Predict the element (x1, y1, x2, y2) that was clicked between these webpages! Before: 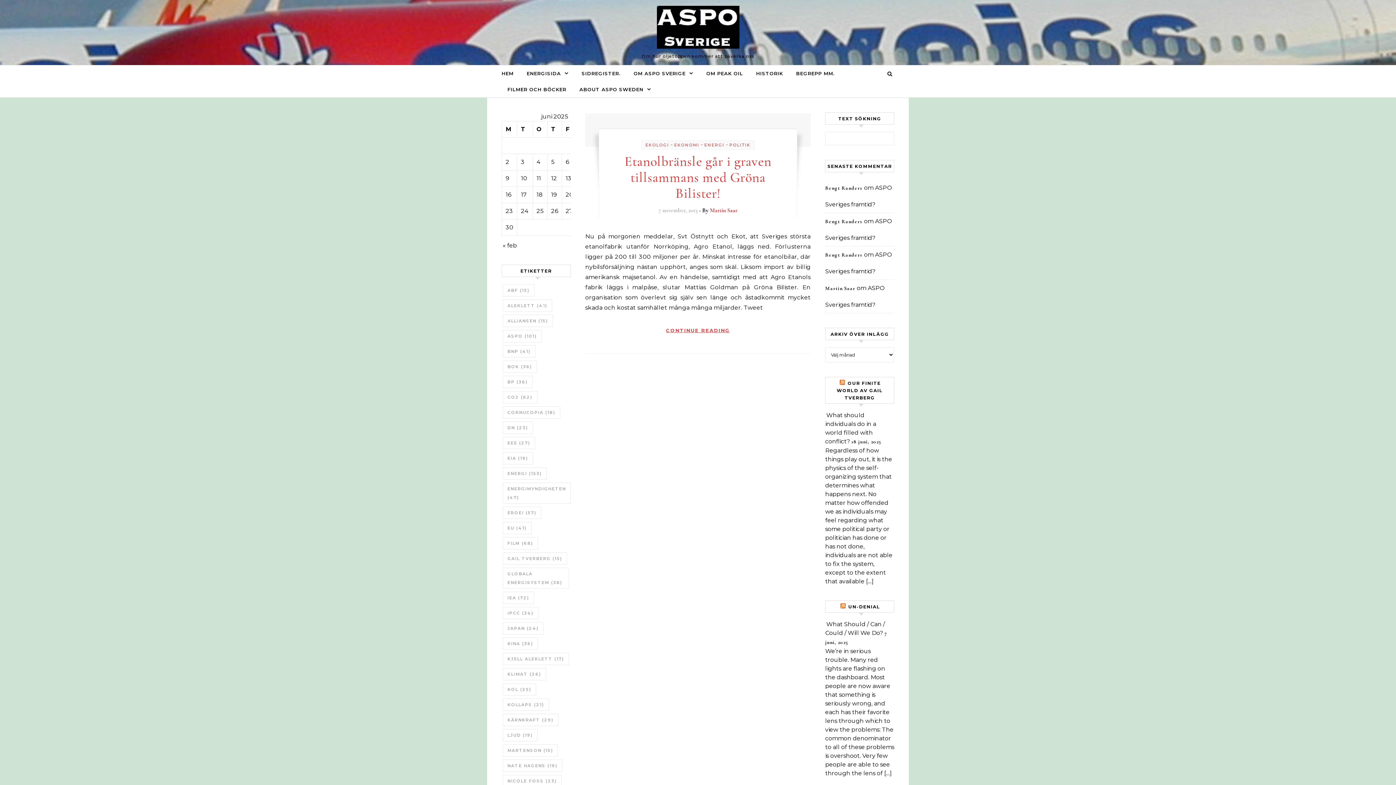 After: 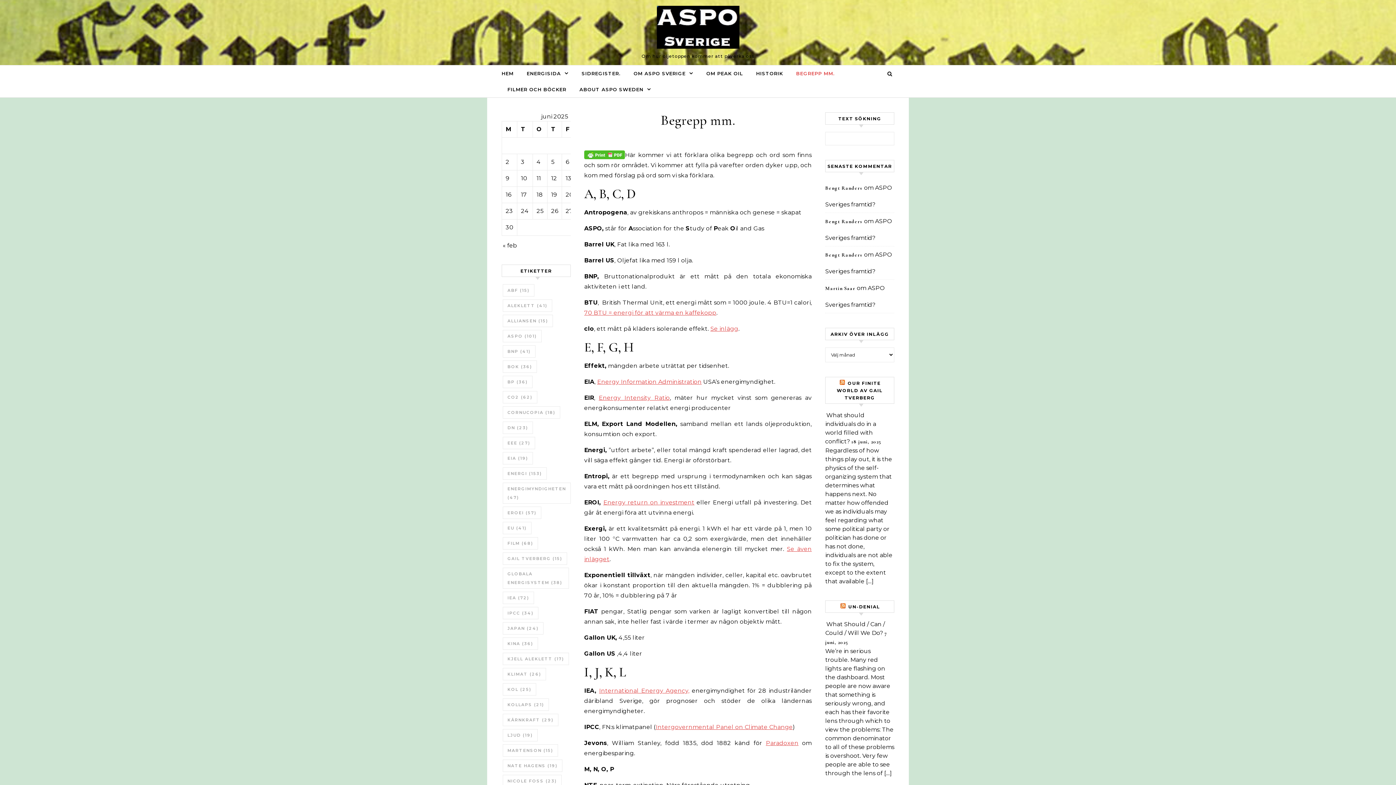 Action: bbox: (790, 65, 840, 81) label: BEGREPP MM.